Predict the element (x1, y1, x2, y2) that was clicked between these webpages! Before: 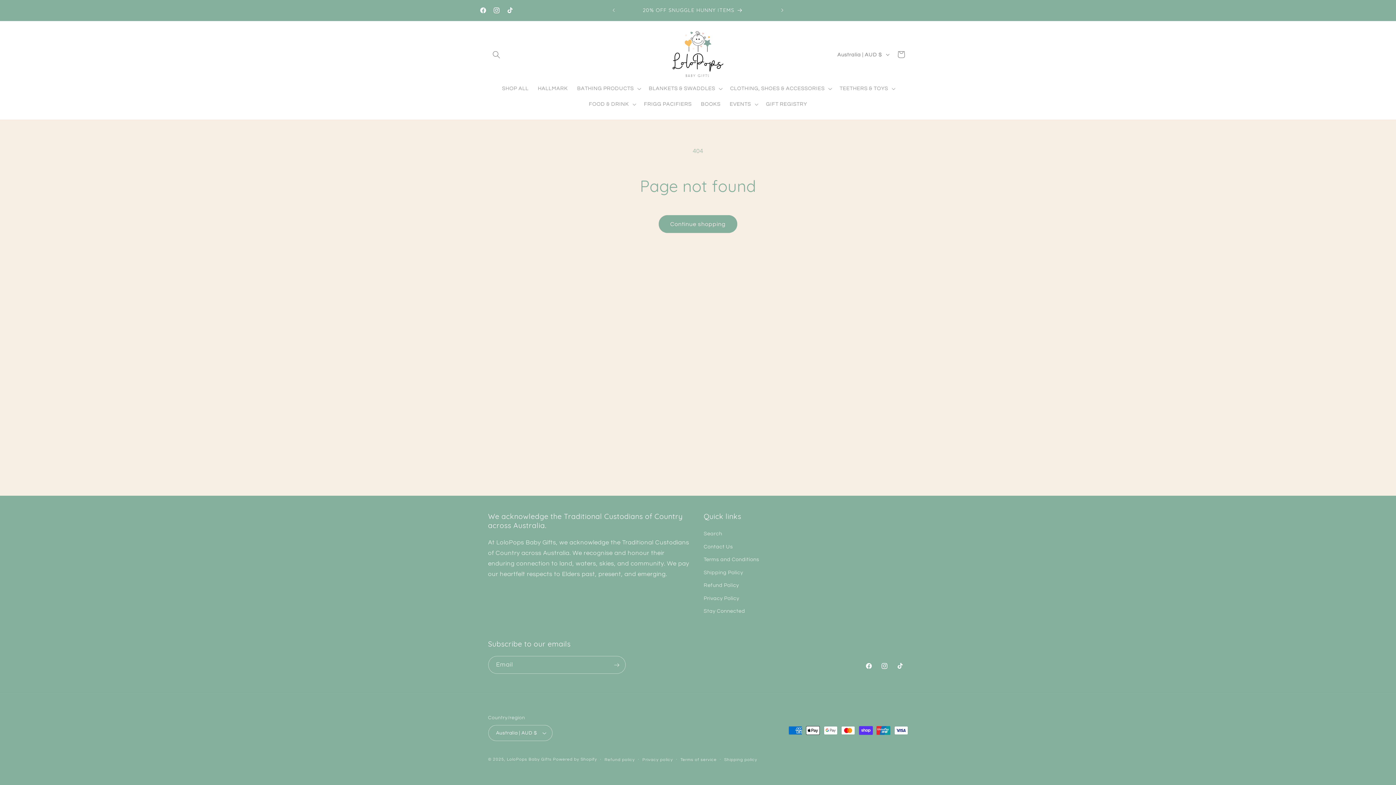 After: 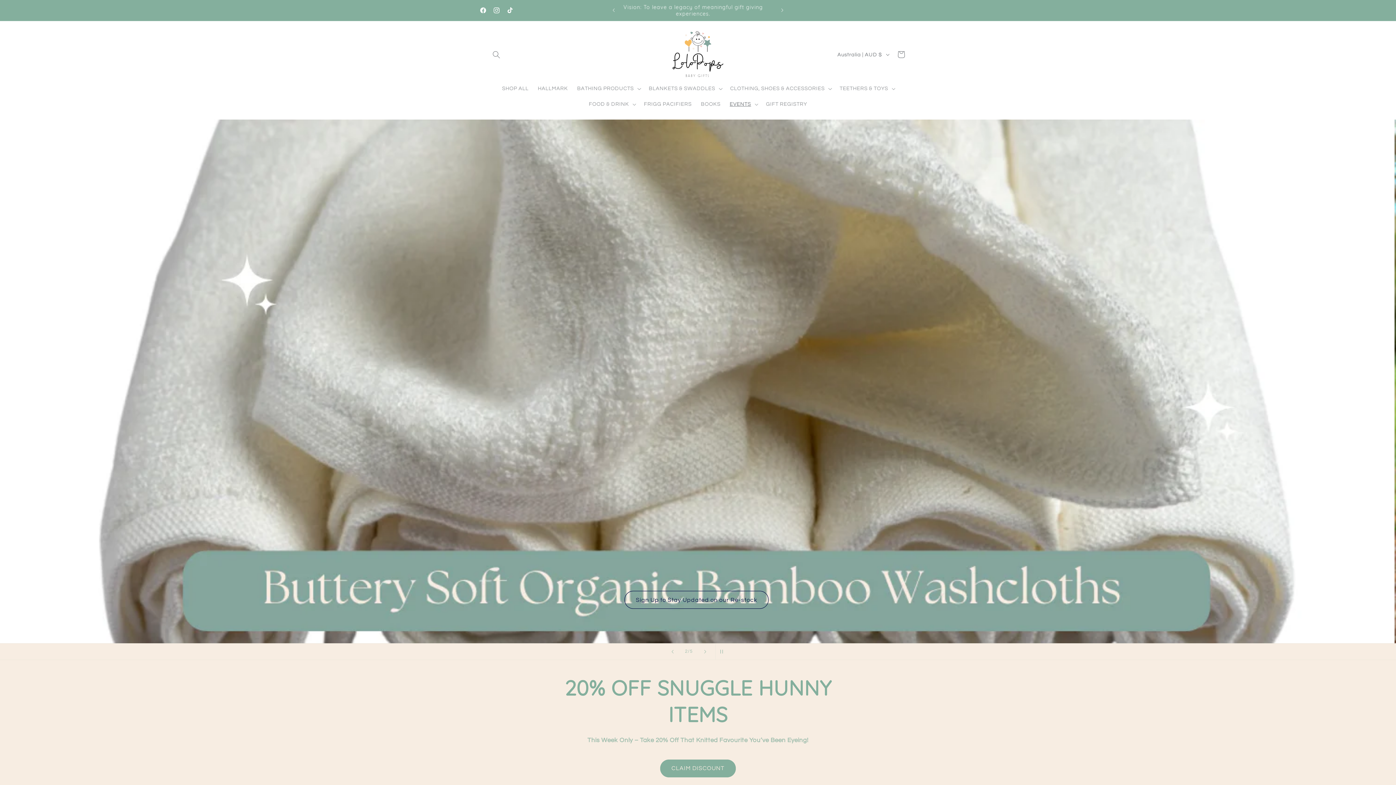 Action: bbox: (669, 28, 726, 80)